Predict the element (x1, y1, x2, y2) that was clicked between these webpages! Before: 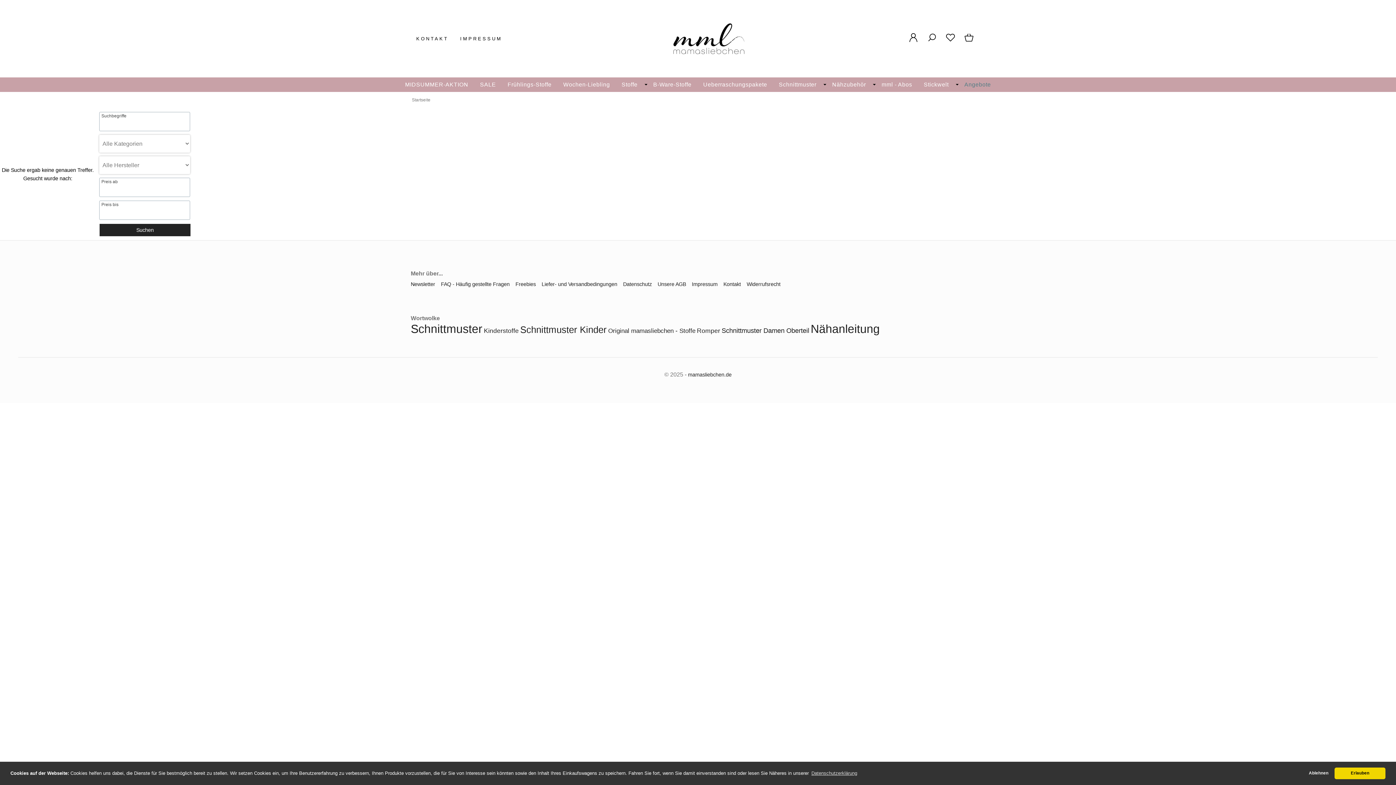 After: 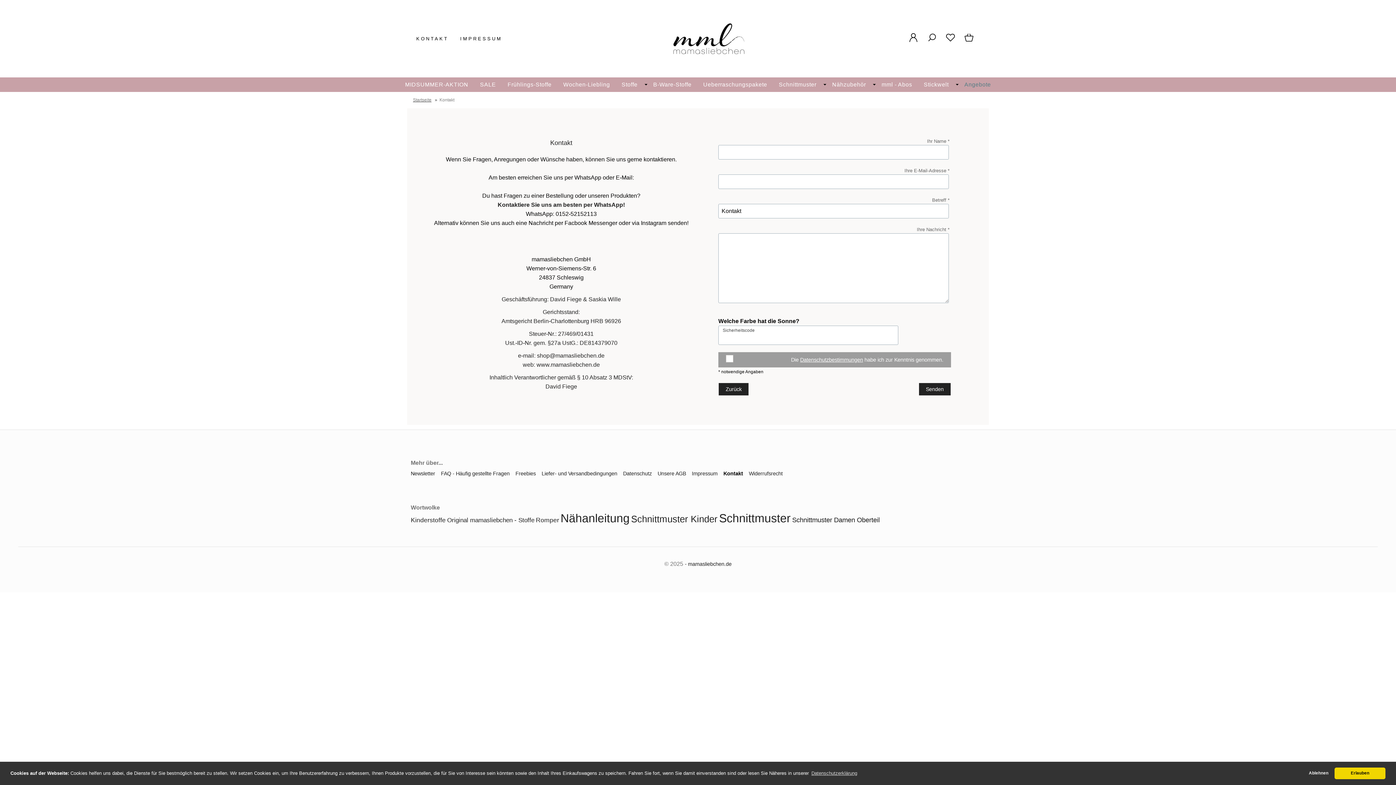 Action: label: Kontakt bbox: (723, 281, 741, 287)